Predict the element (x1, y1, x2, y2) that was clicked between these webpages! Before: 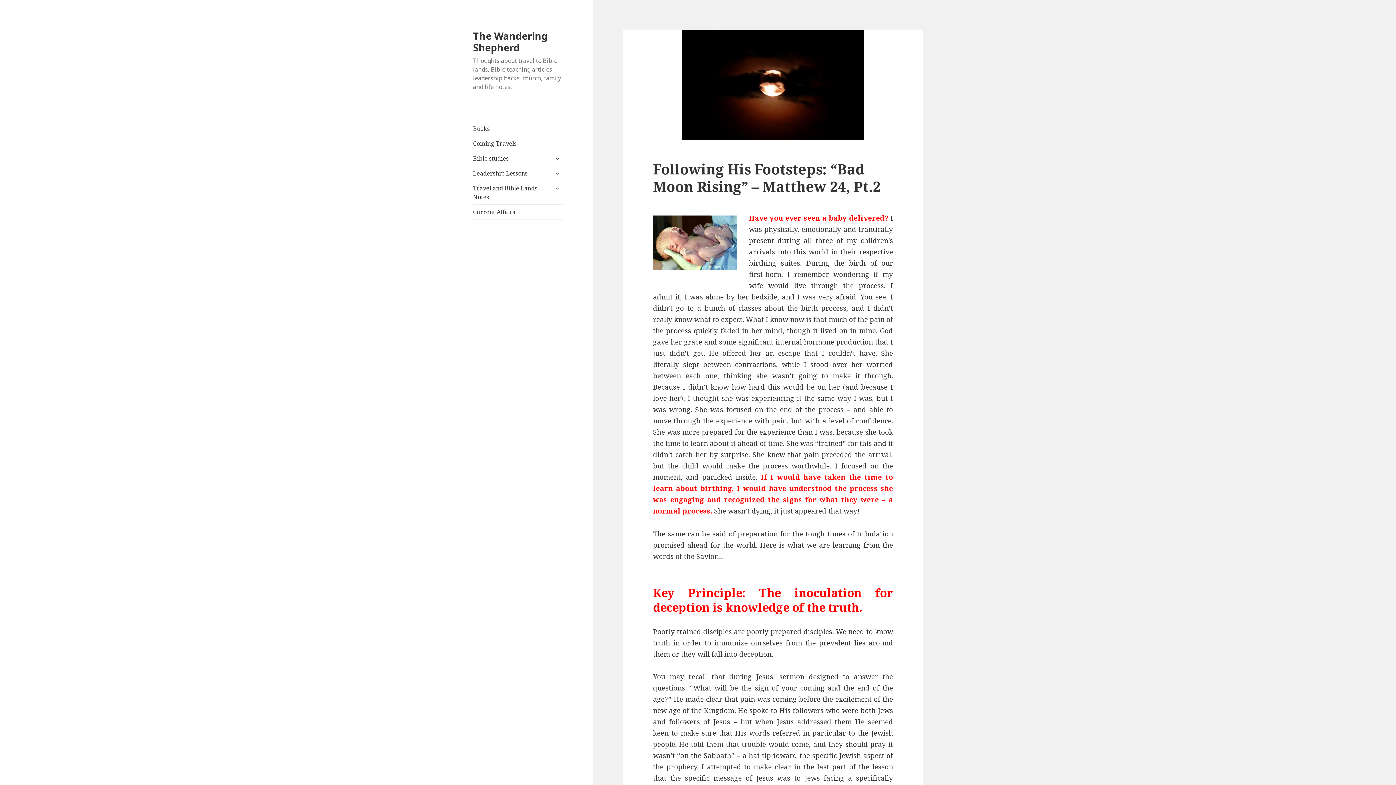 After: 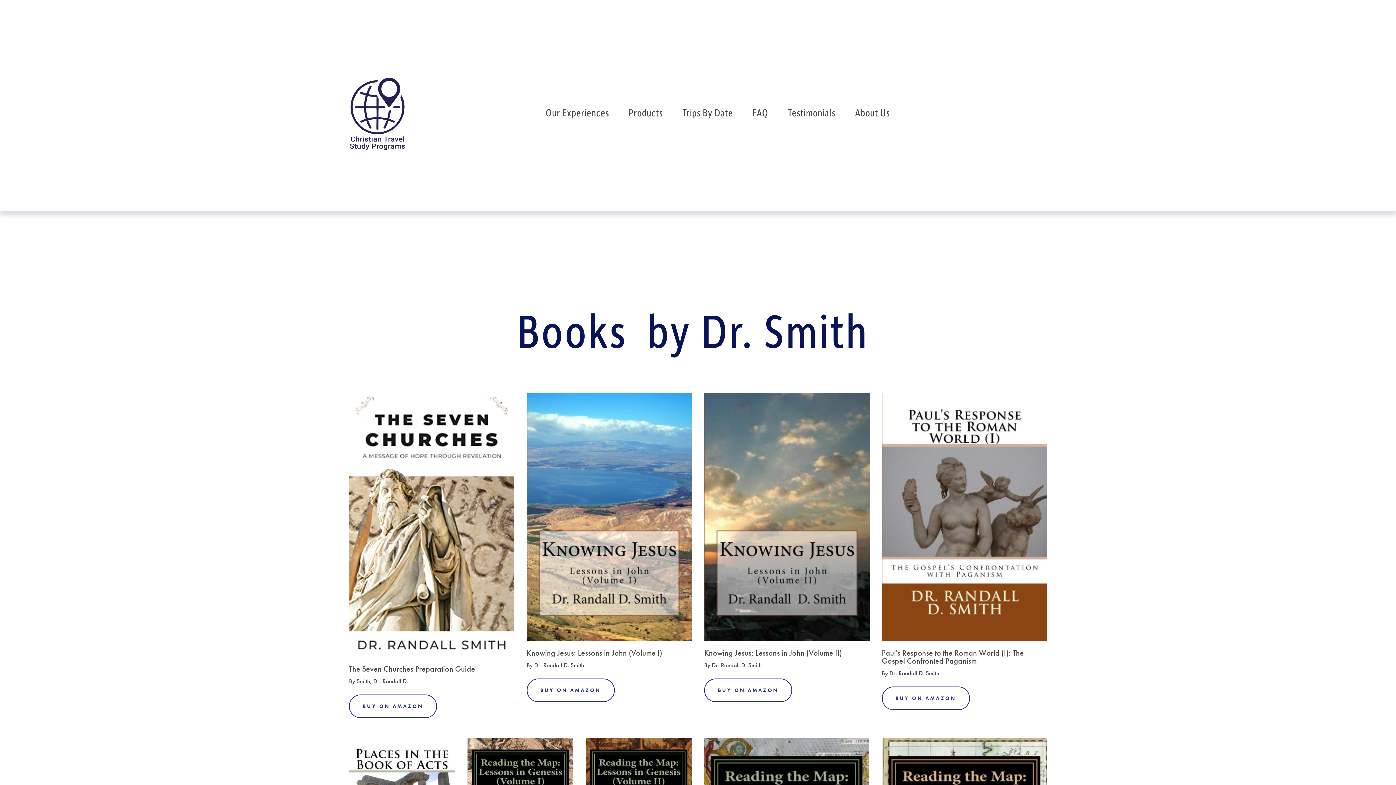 Action: label: Books bbox: (473, 121, 563, 136)